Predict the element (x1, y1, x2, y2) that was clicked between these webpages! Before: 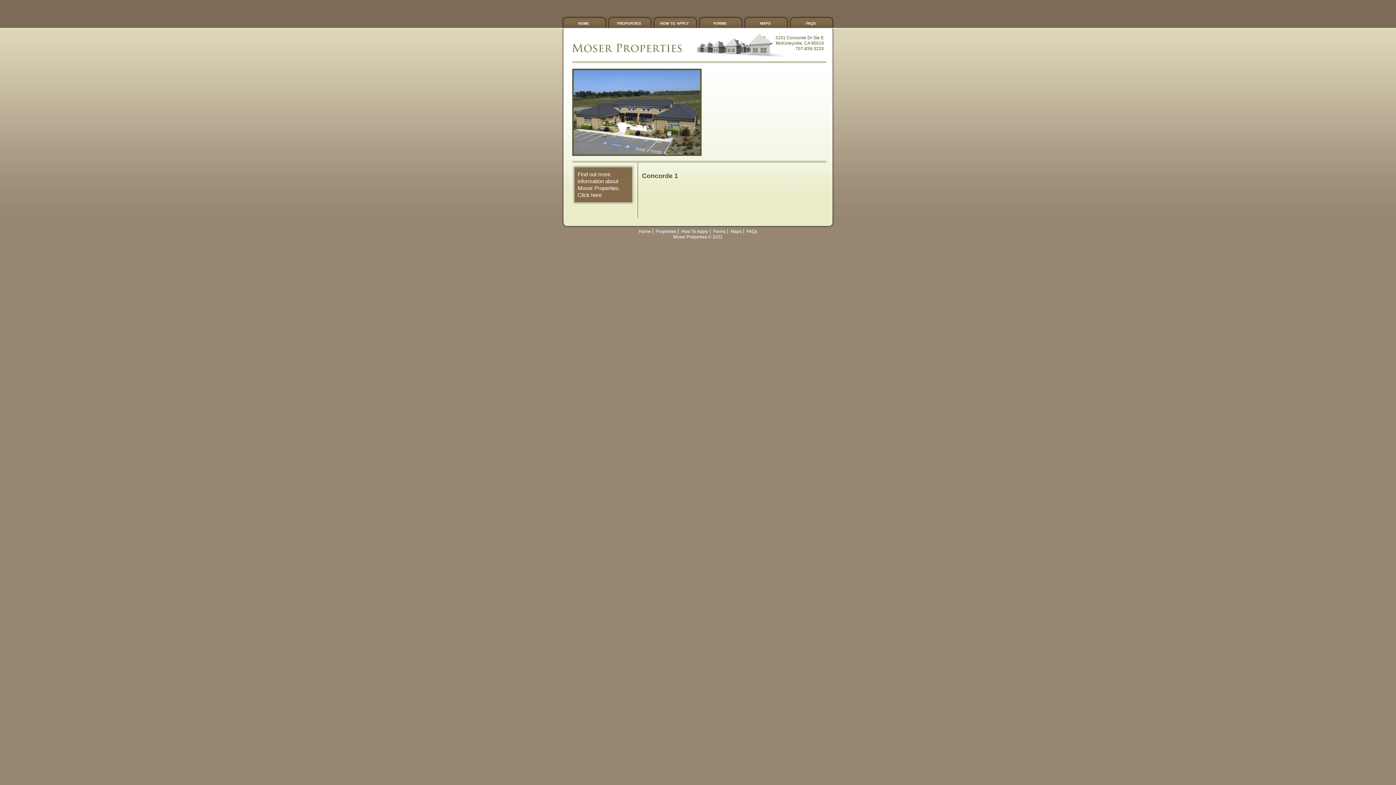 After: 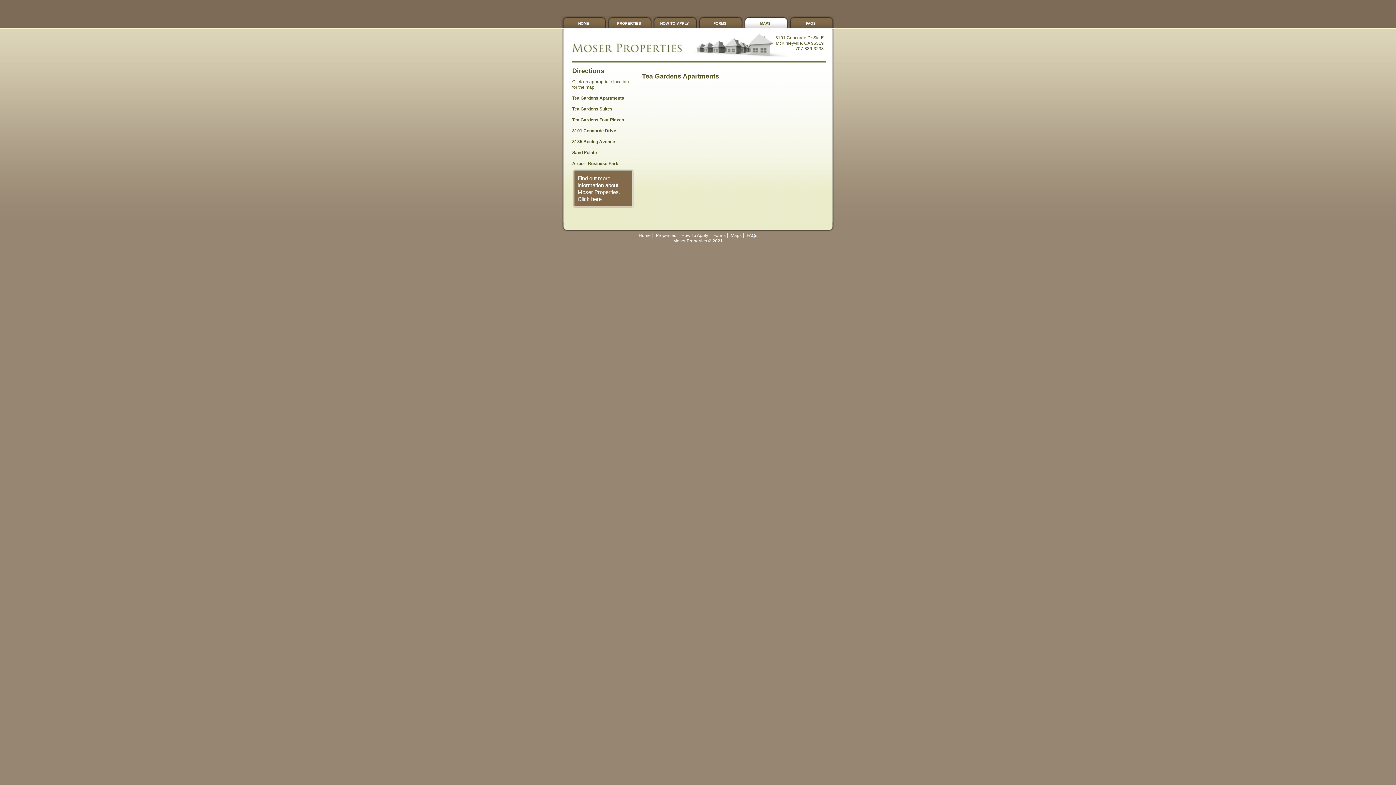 Action: label: maps bbox: (742, 16, 788, 28)